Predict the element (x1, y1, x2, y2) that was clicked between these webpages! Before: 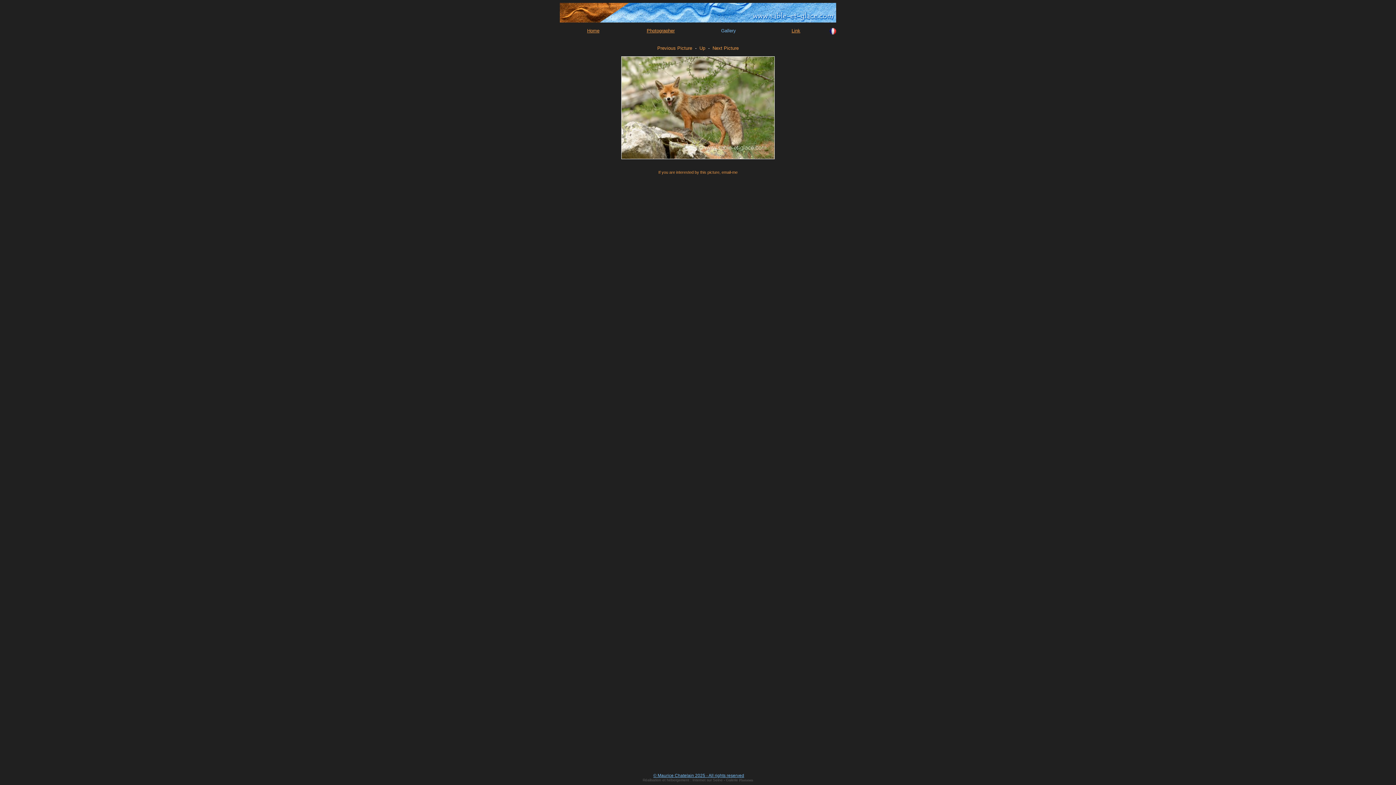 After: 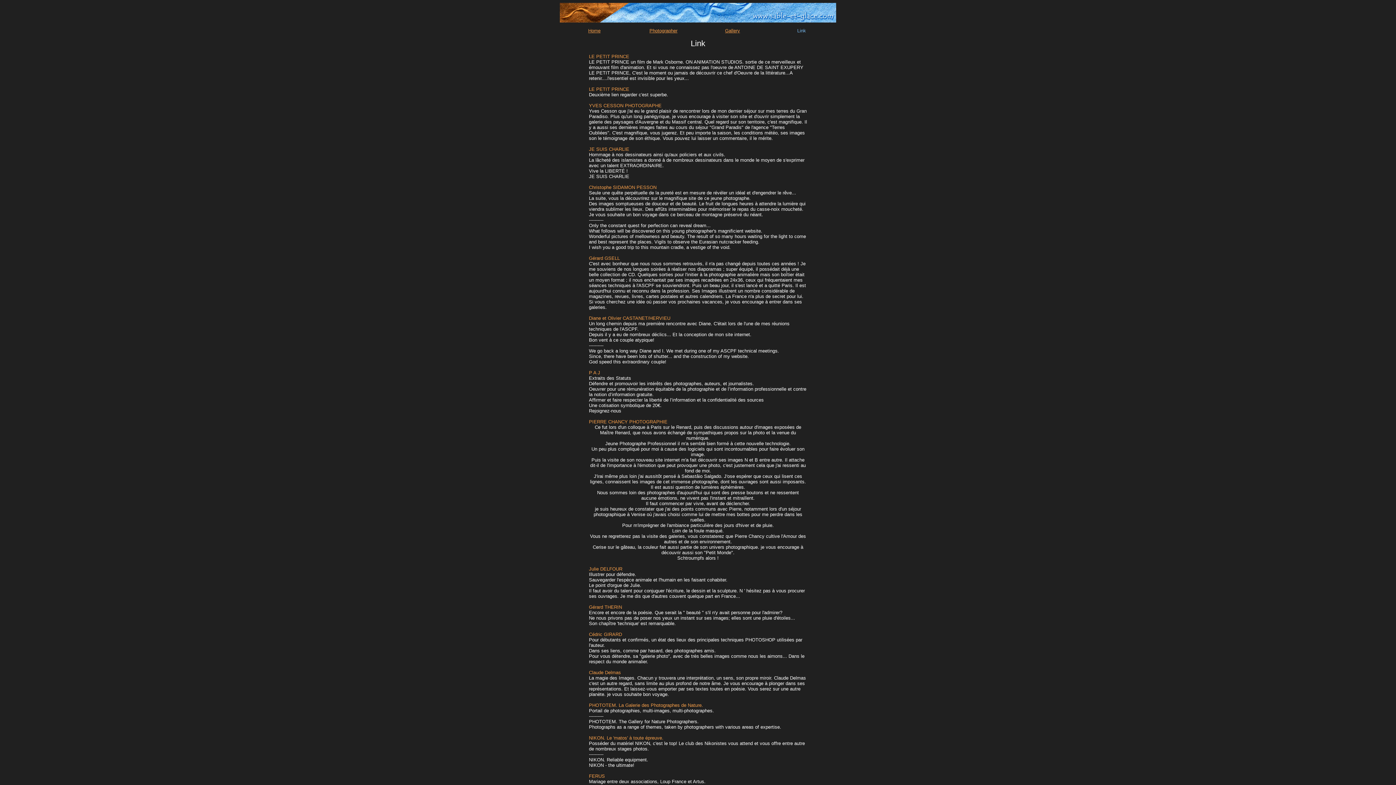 Action: label: Link bbox: (791, 28, 800, 33)